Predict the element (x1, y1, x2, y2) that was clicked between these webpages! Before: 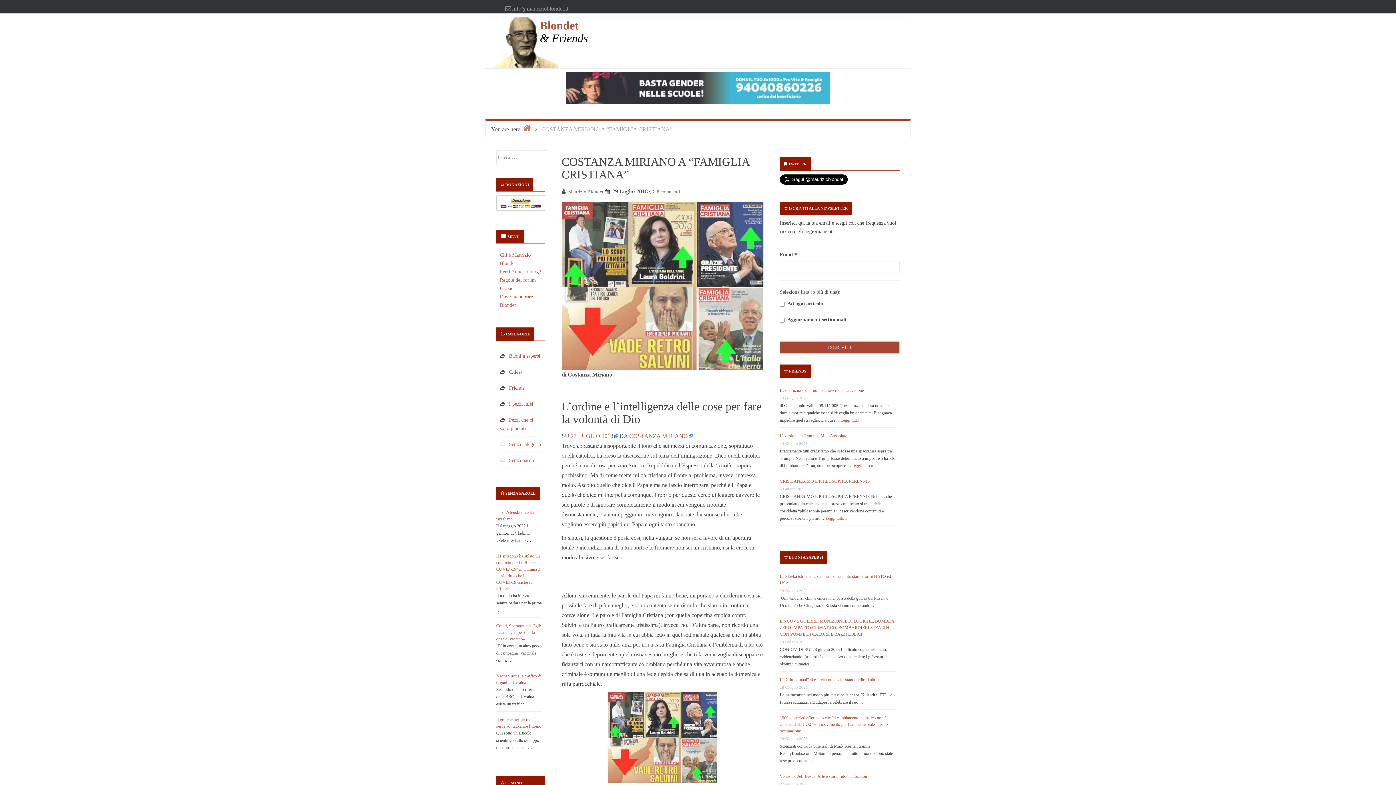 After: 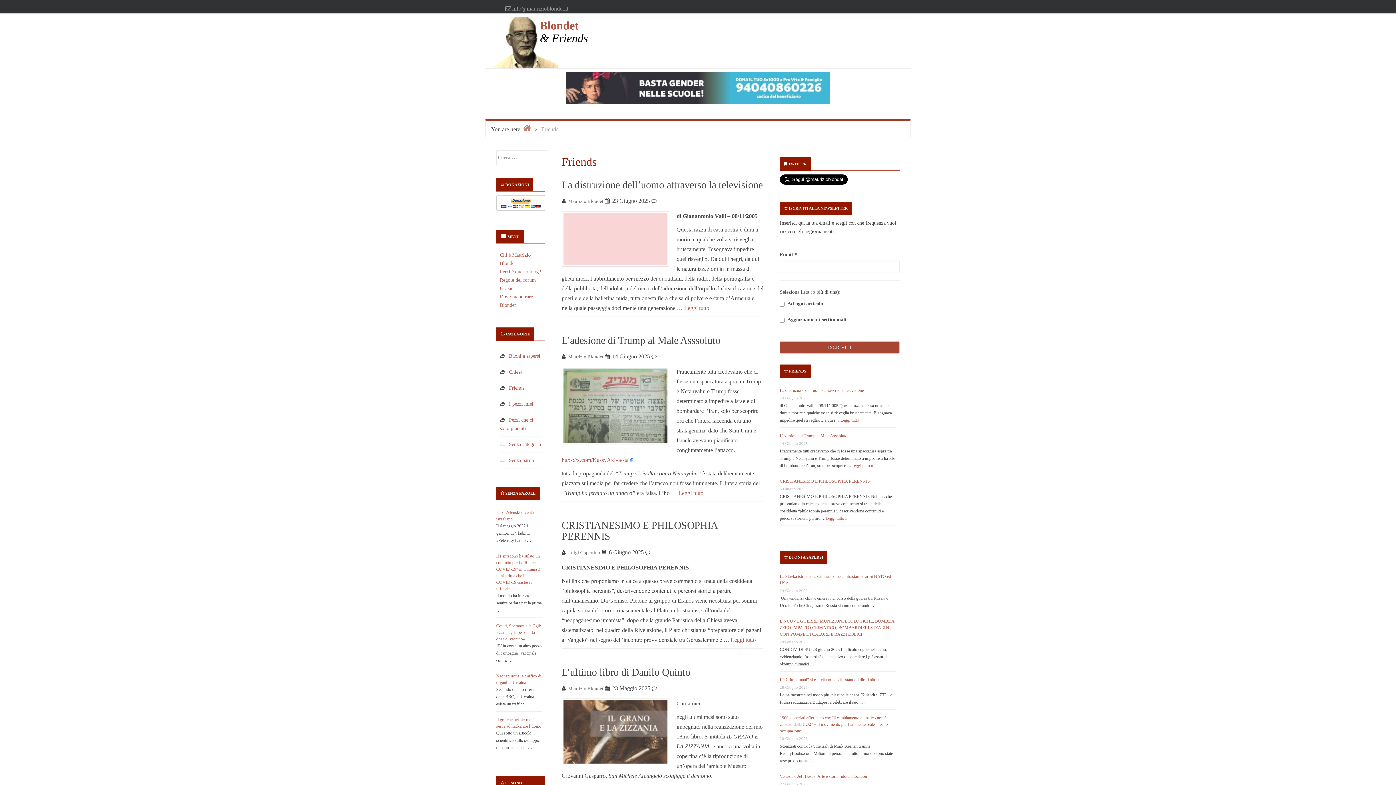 Action: label: FRIENDS bbox: (789, 369, 806, 373)